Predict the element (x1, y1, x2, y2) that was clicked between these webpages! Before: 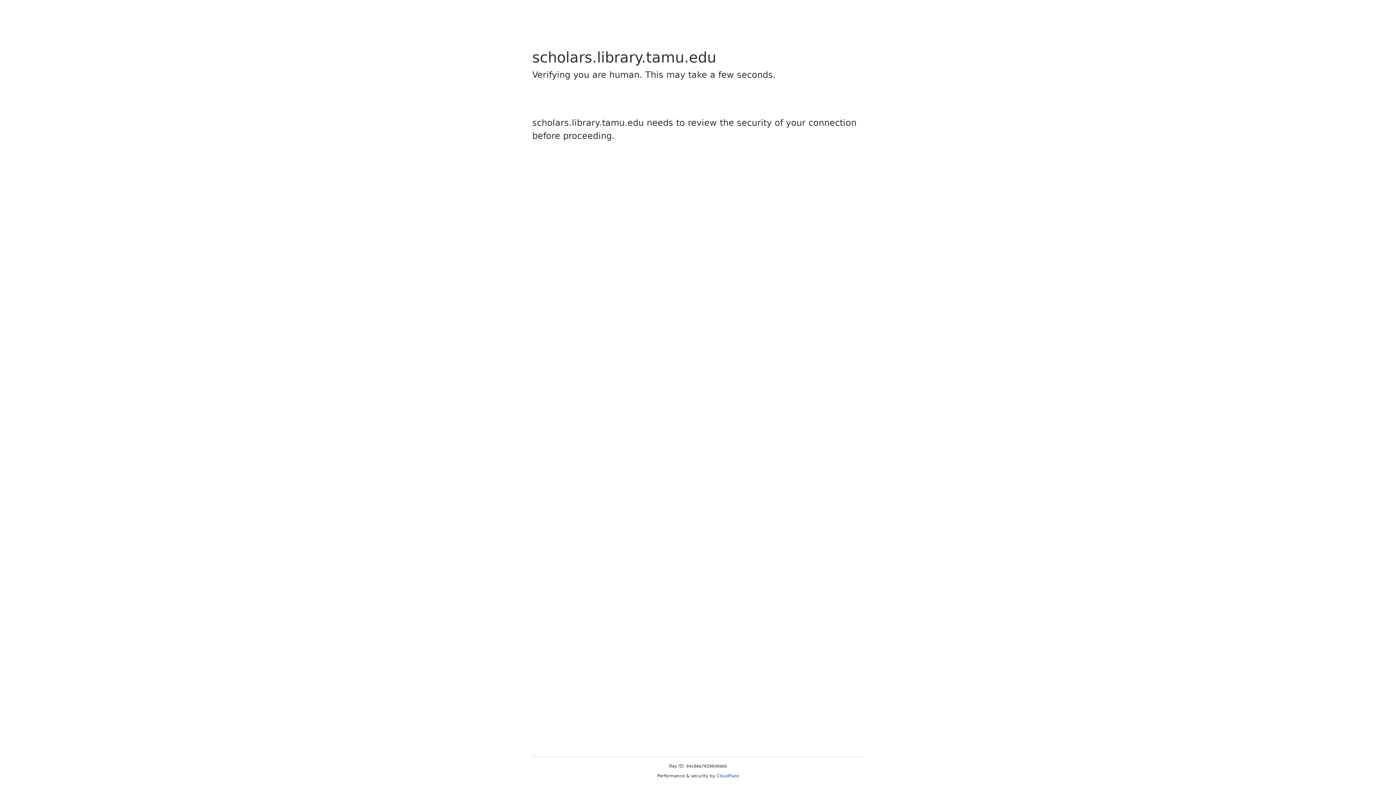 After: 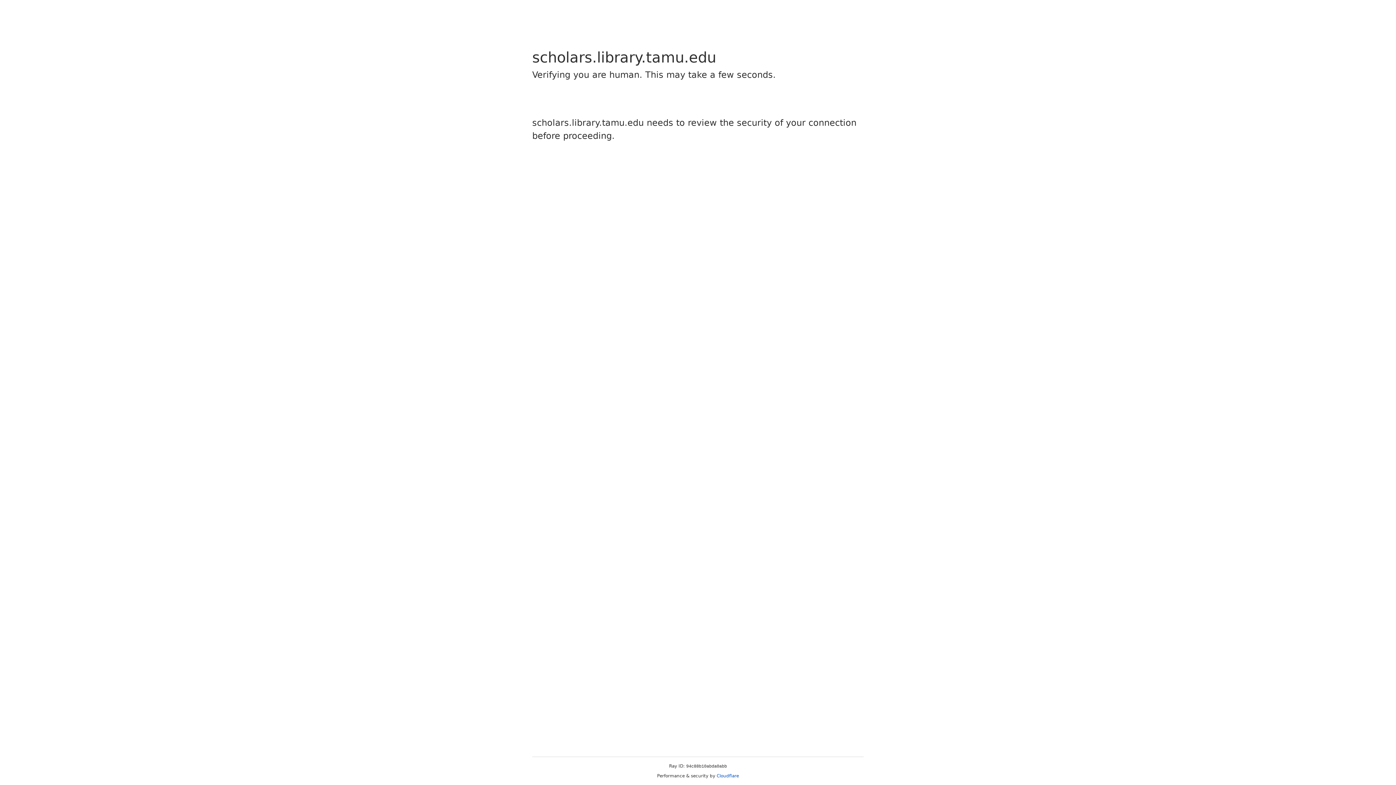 Action: label: Cloudflare bbox: (716, 773, 739, 778)